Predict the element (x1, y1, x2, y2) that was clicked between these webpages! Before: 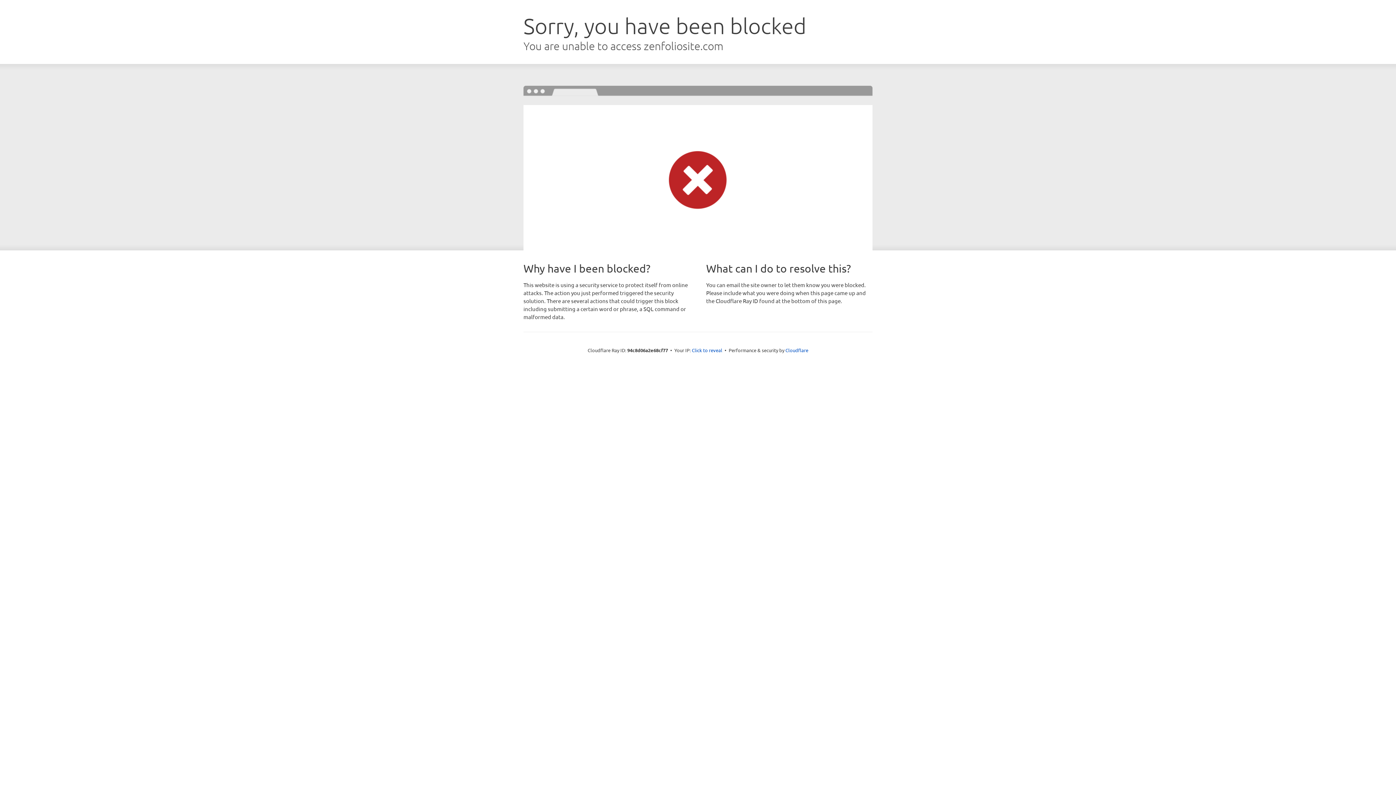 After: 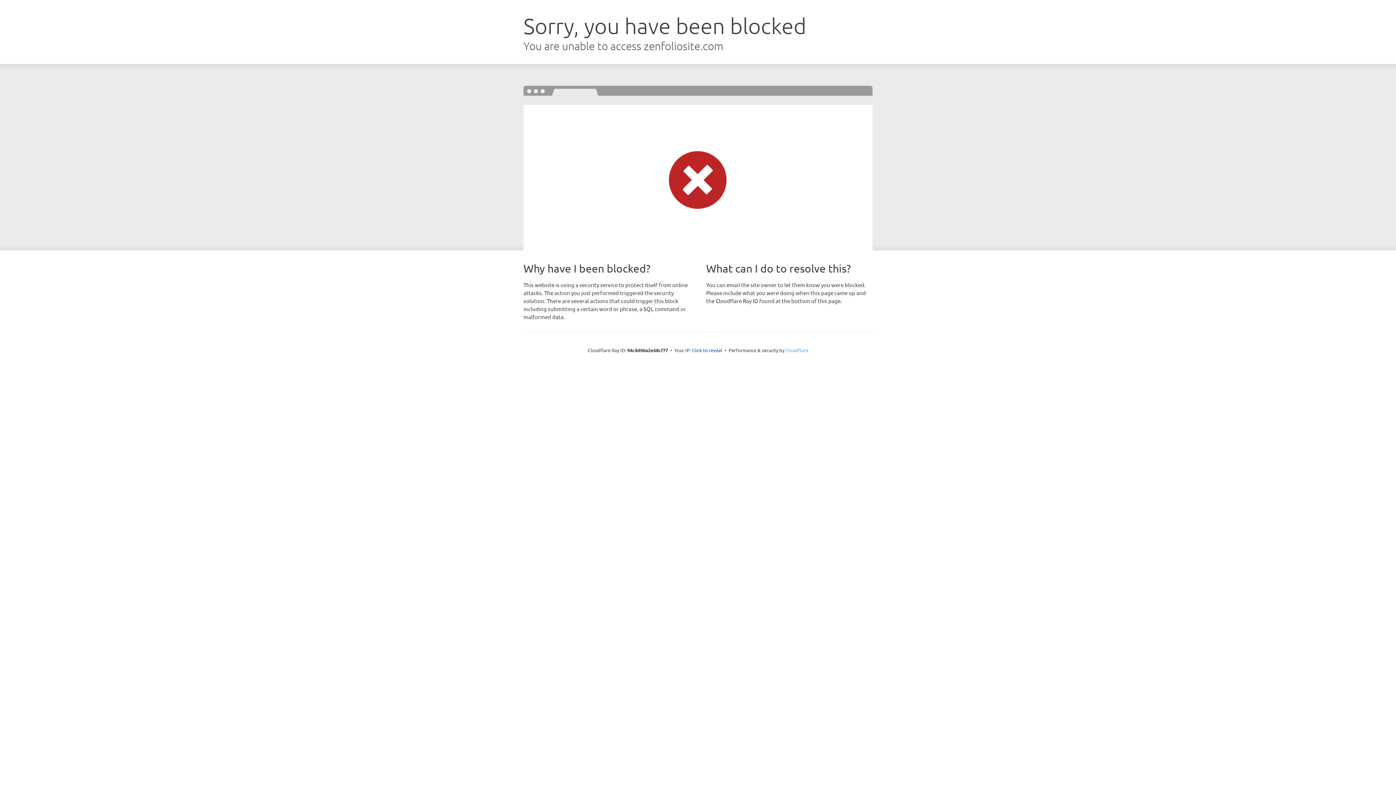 Action: bbox: (785, 347, 808, 353) label: Cloudflare